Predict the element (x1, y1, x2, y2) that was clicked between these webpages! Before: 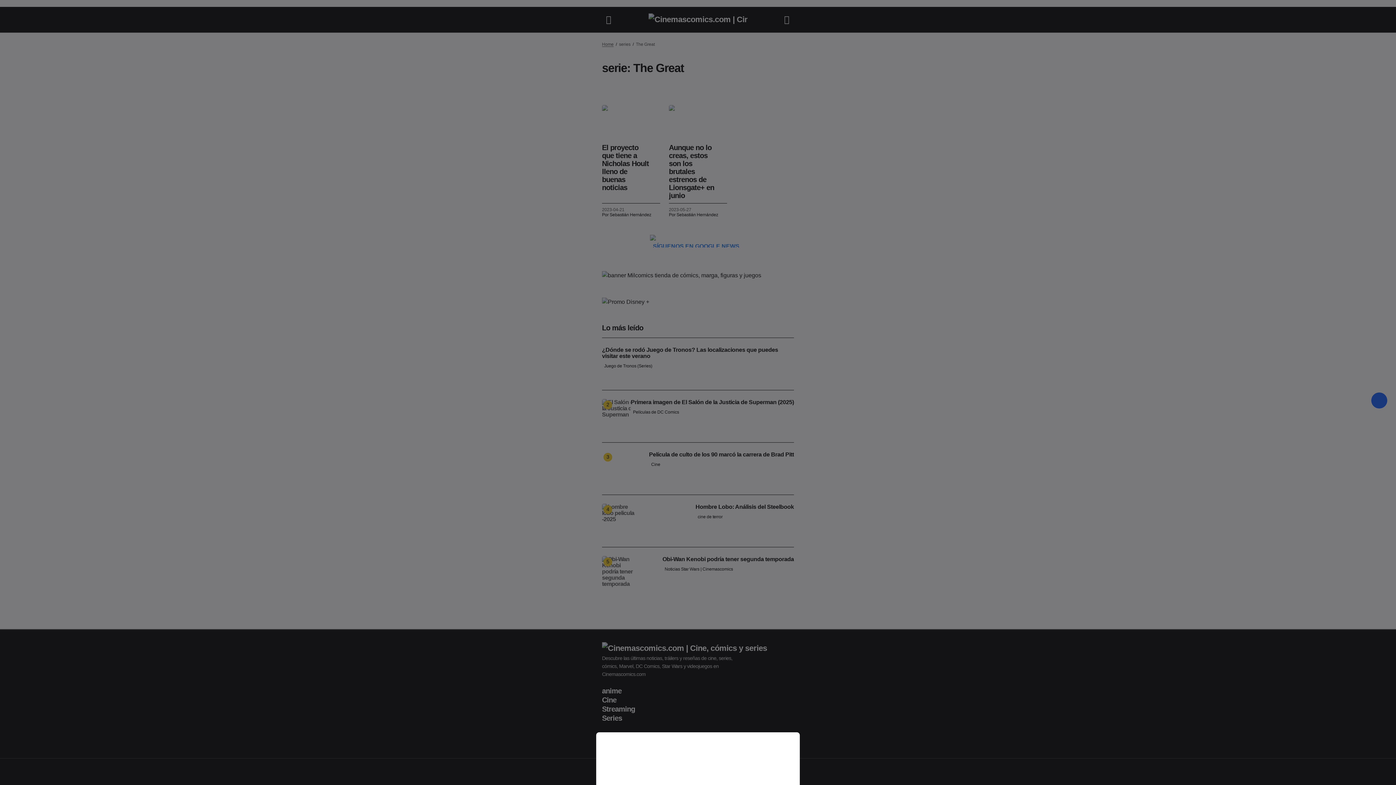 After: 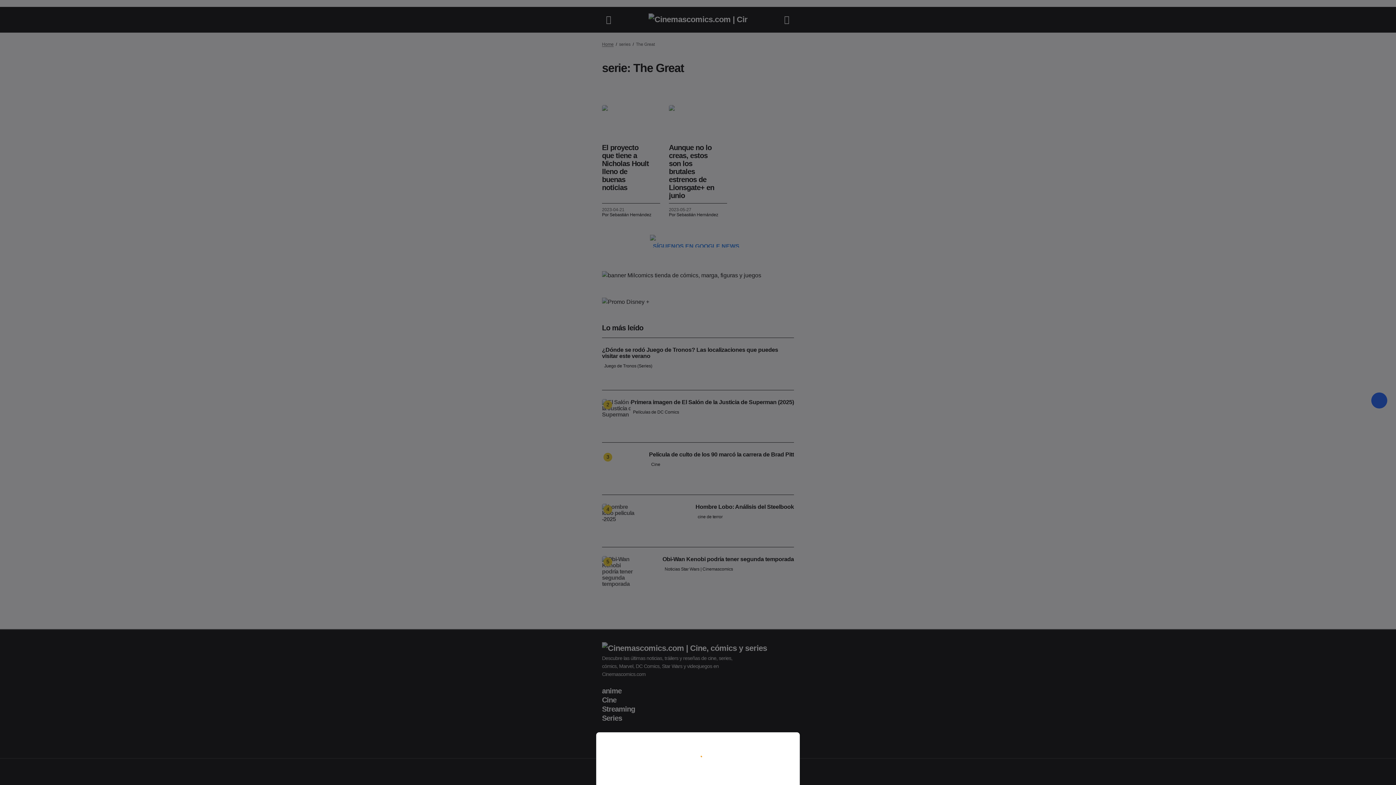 Action: bbox: (0, 0, 1396, 785)